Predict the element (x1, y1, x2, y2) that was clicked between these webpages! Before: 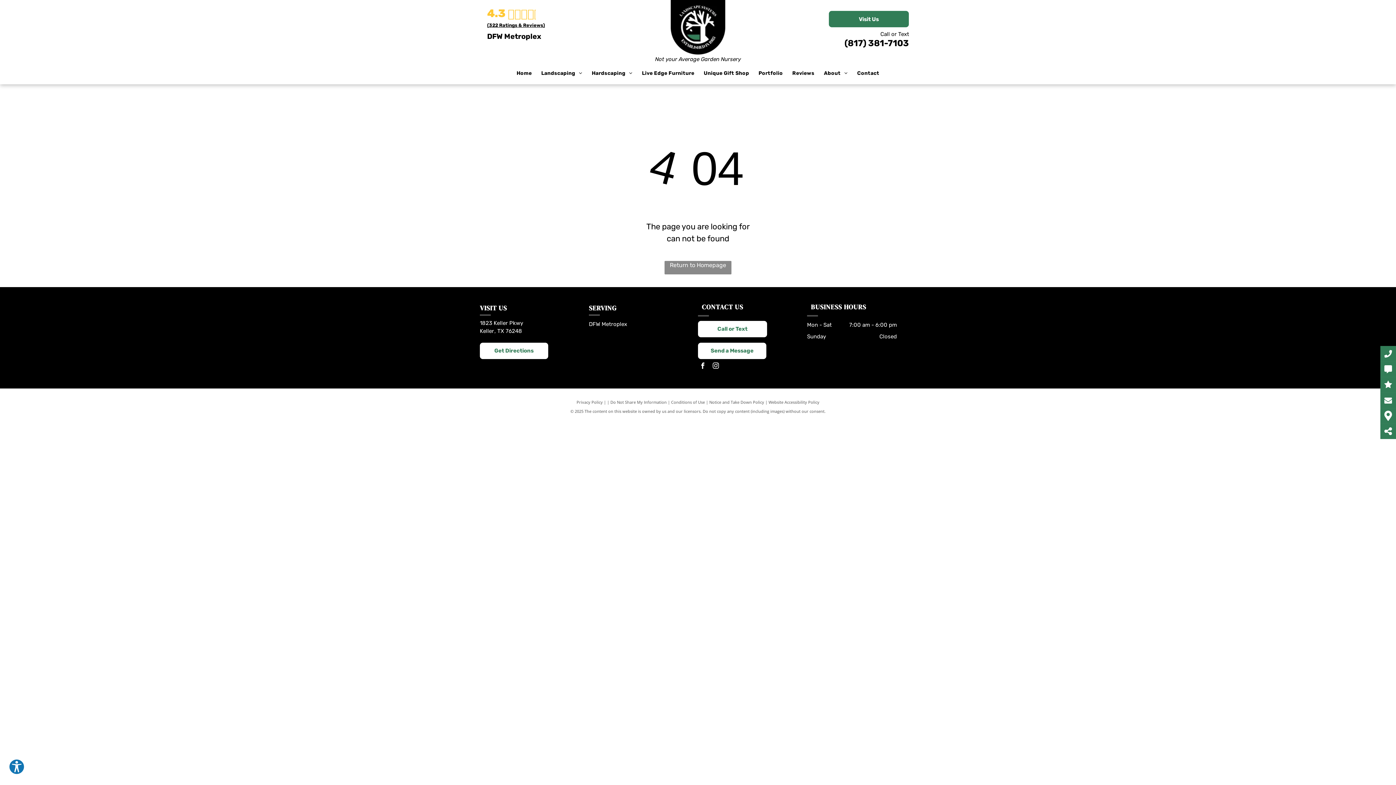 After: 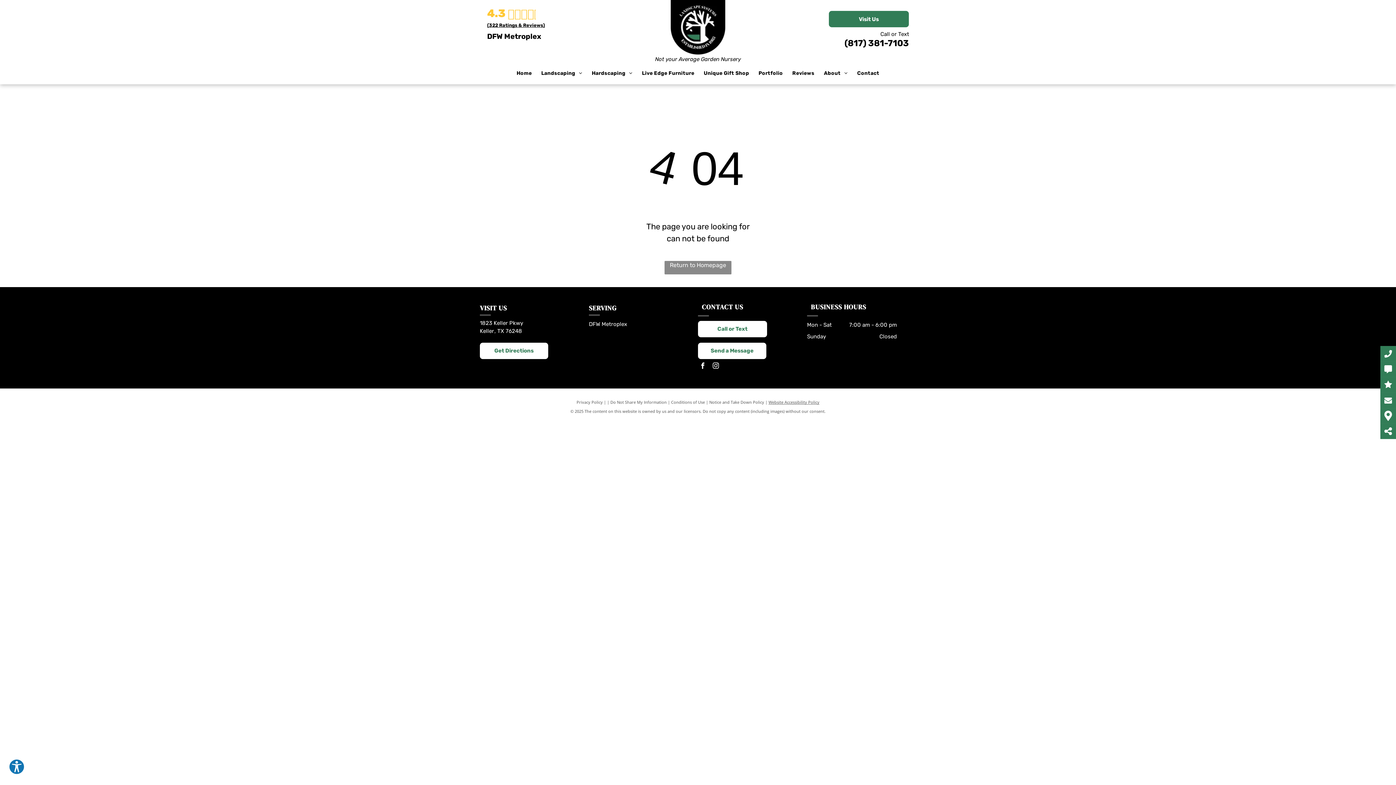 Action: bbox: (768, 399, 819, 404) label: Website Accessibility Policy